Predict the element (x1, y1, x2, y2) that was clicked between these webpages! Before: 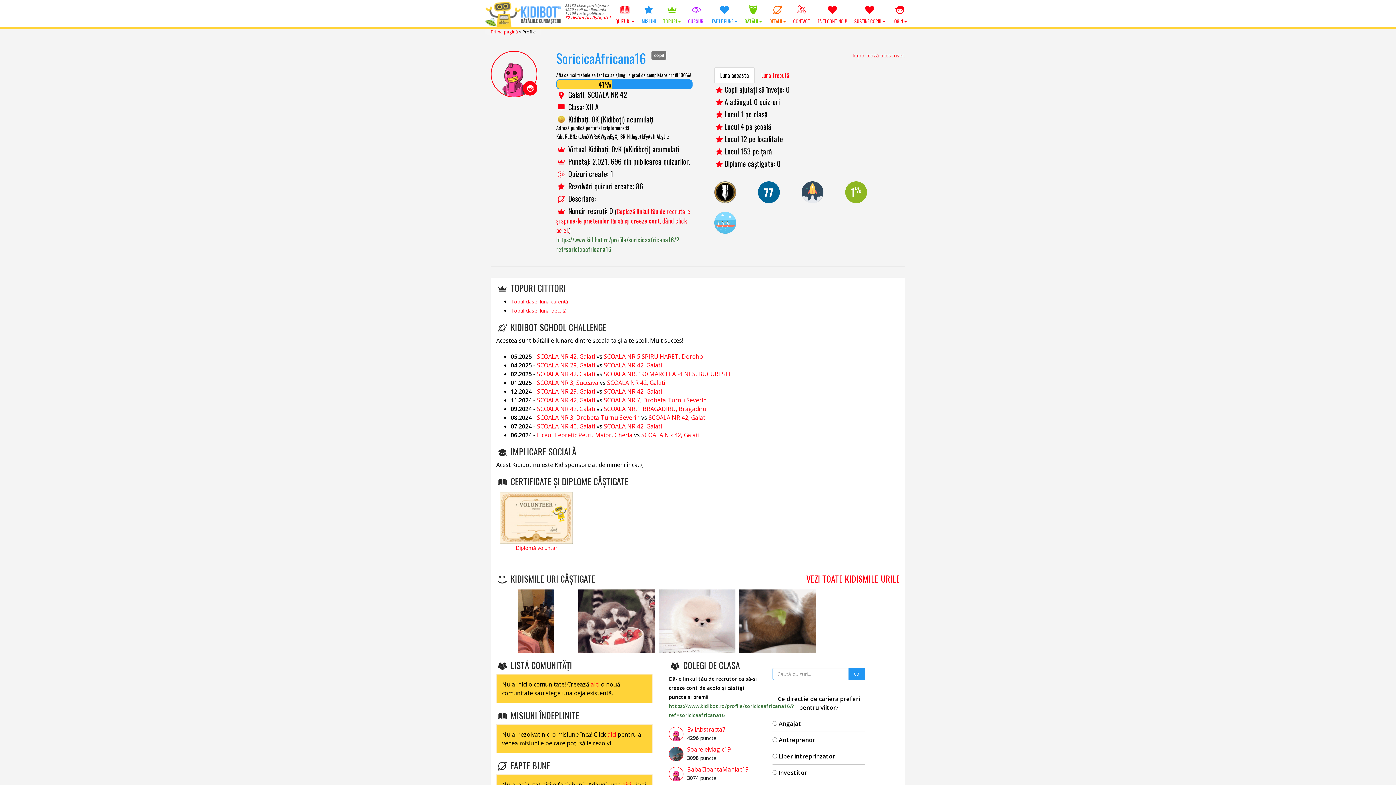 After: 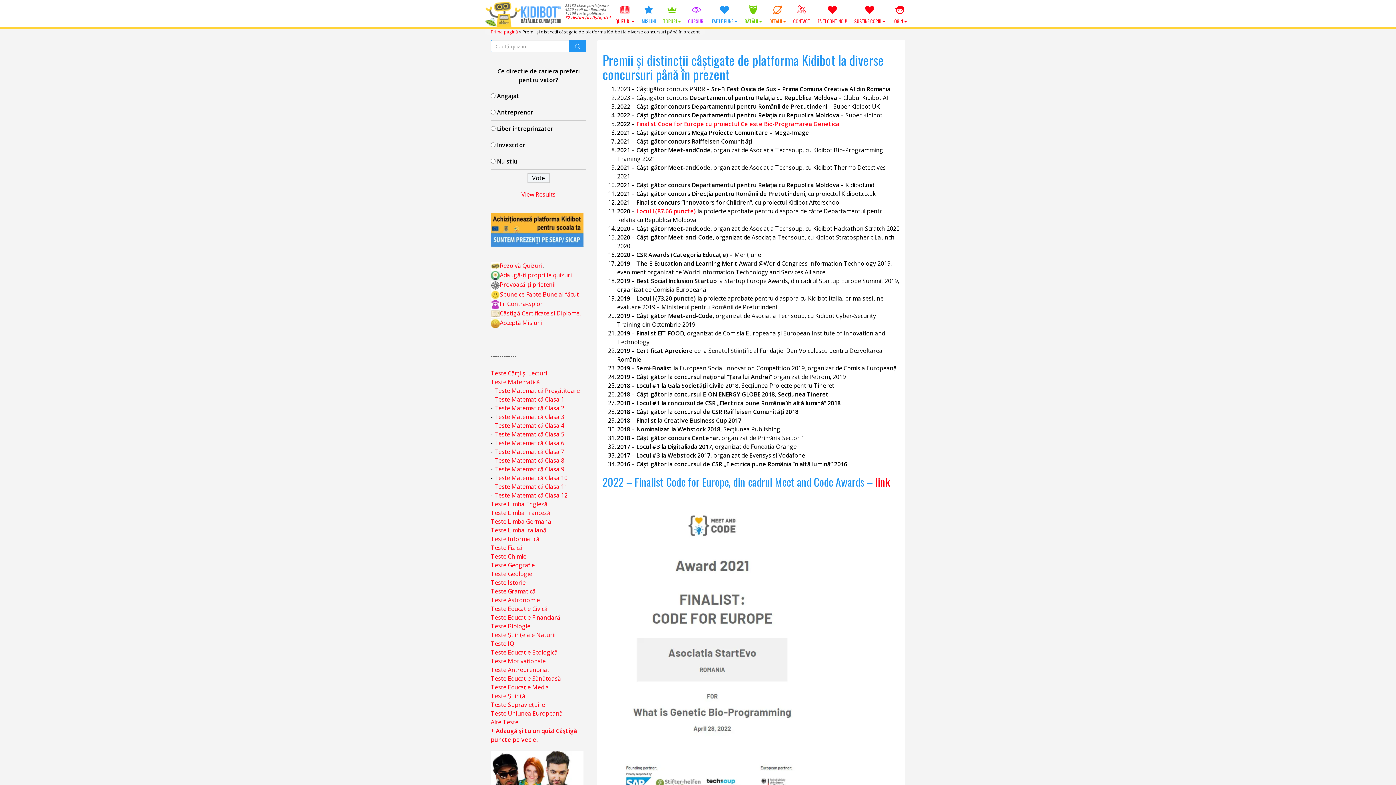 Action: bbox: (565, 14, 610, 20) label: 32 distincții câștigate!